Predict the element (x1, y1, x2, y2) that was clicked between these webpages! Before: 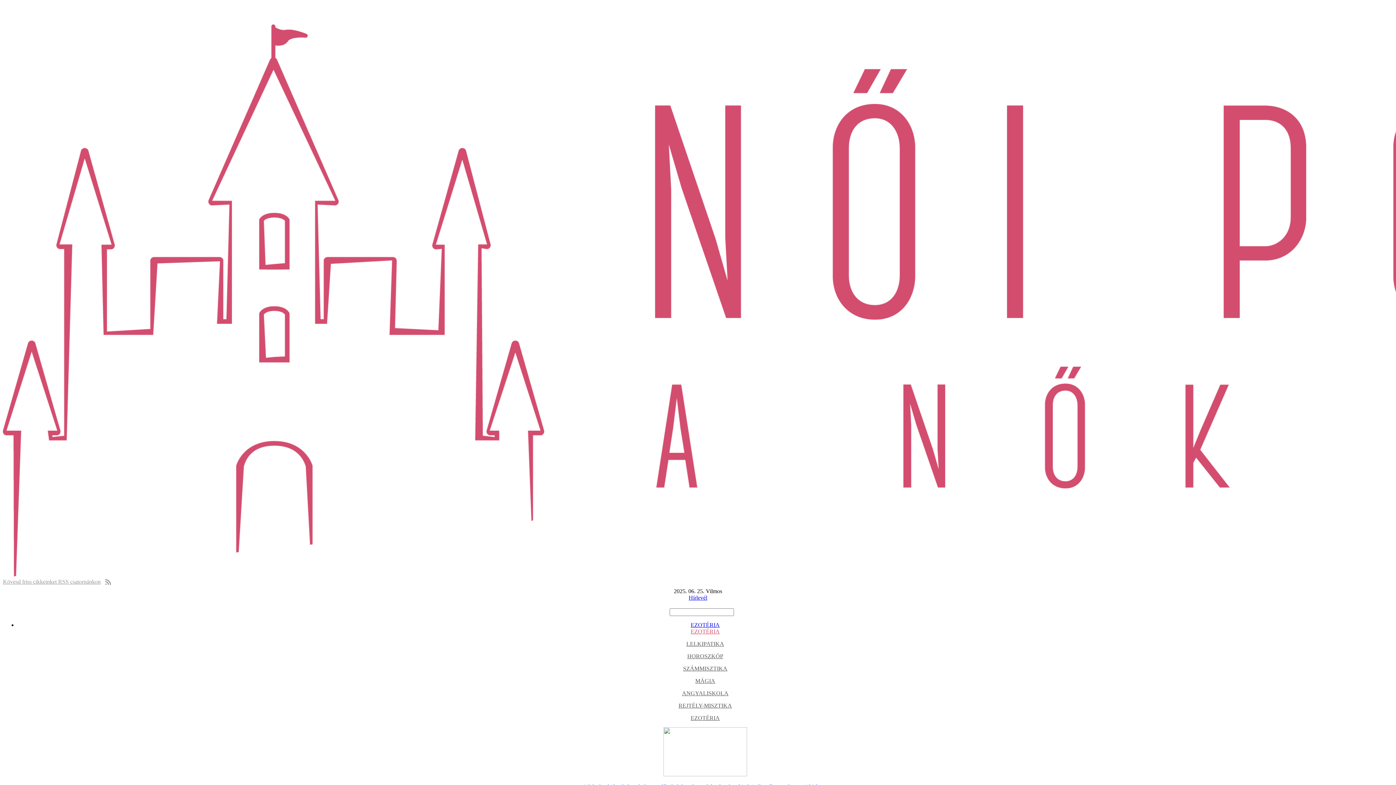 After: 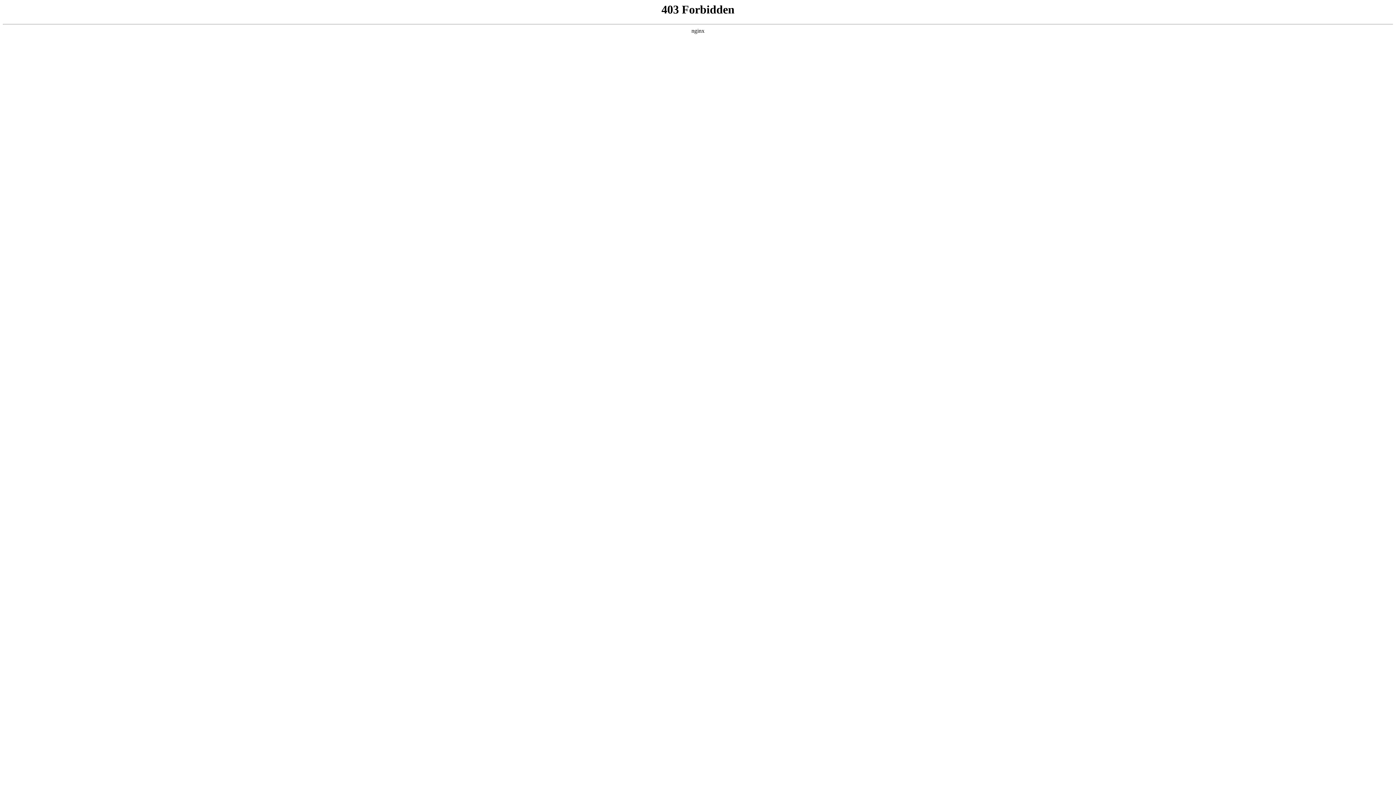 Action: label: Hírlevél bbox: (688, 594, 707, 601)